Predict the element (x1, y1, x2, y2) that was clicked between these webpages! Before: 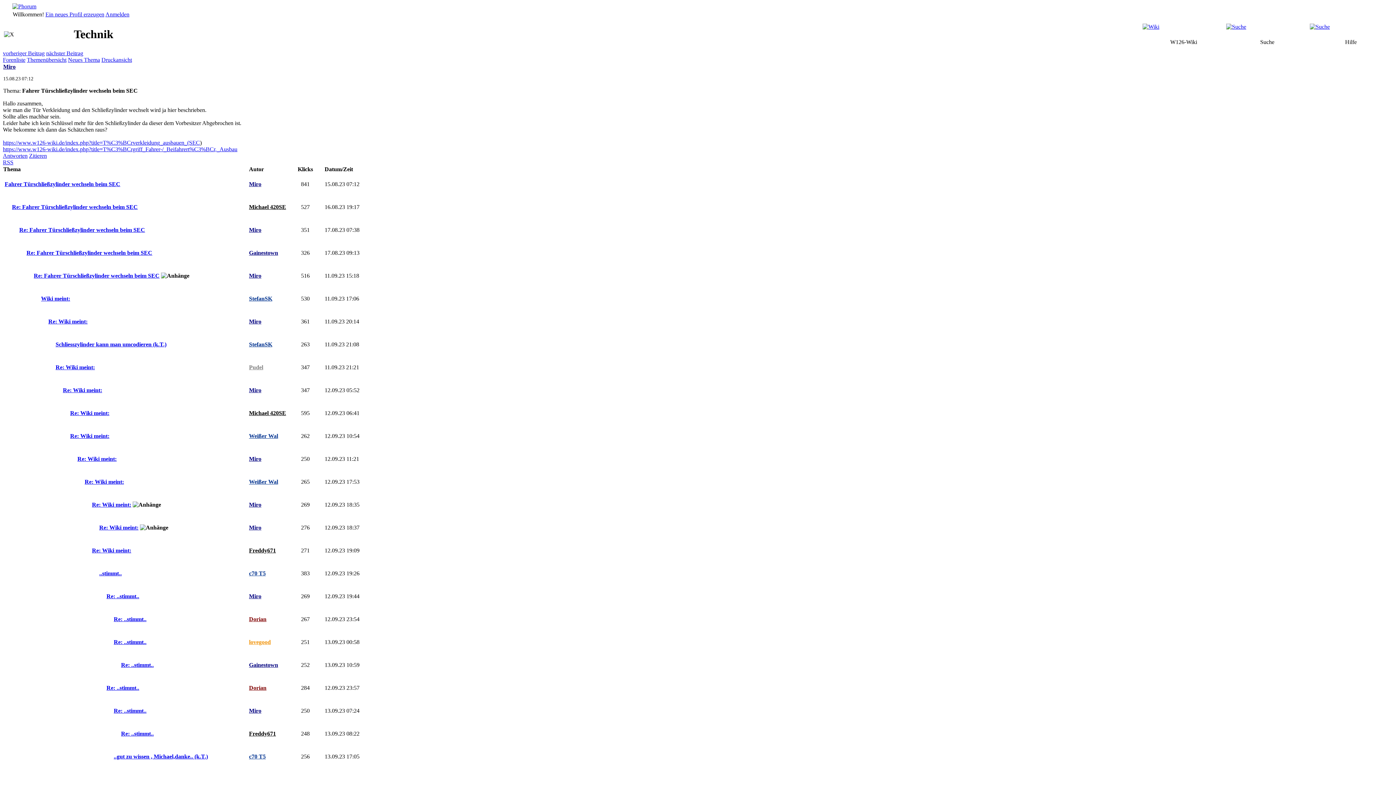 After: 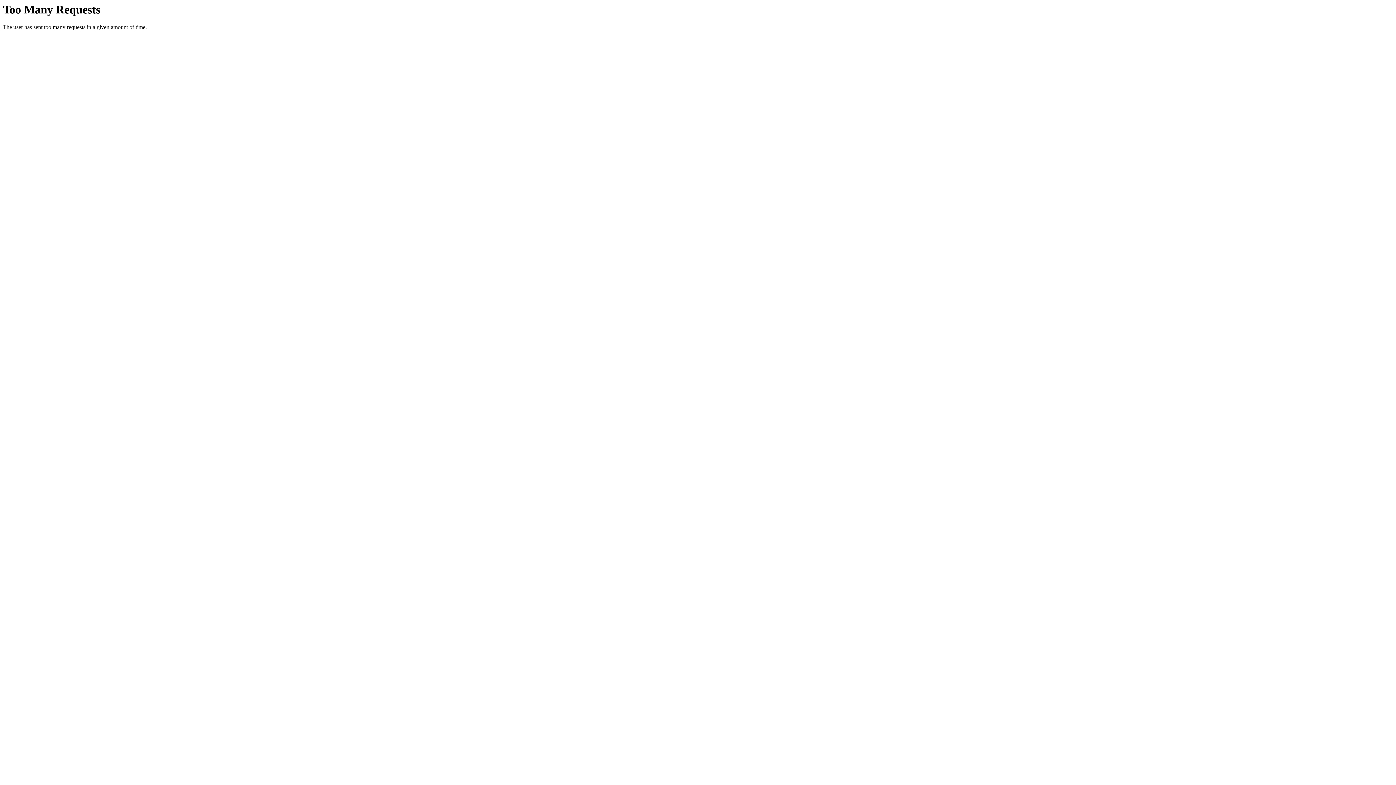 Action: label: Miro bbox: (249, 708, 261, 714)